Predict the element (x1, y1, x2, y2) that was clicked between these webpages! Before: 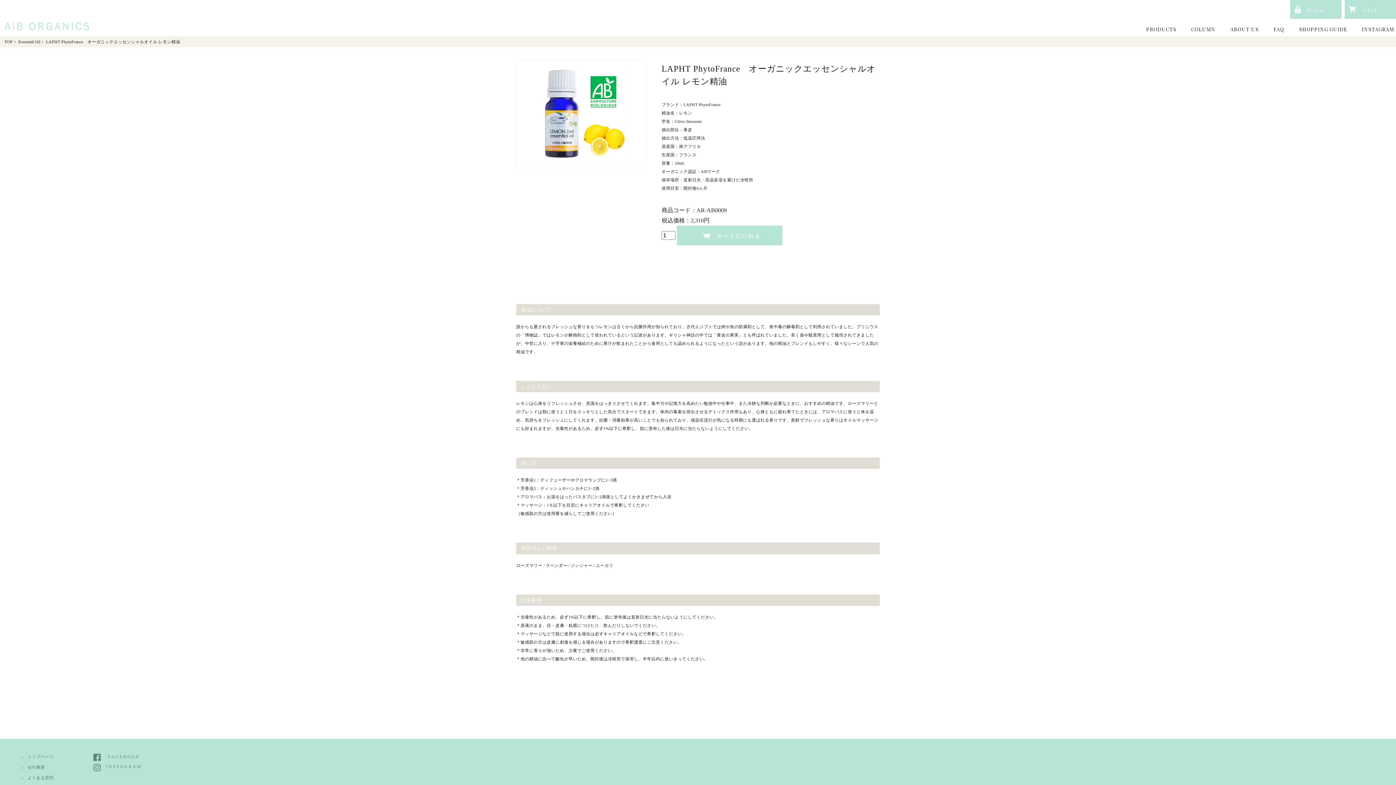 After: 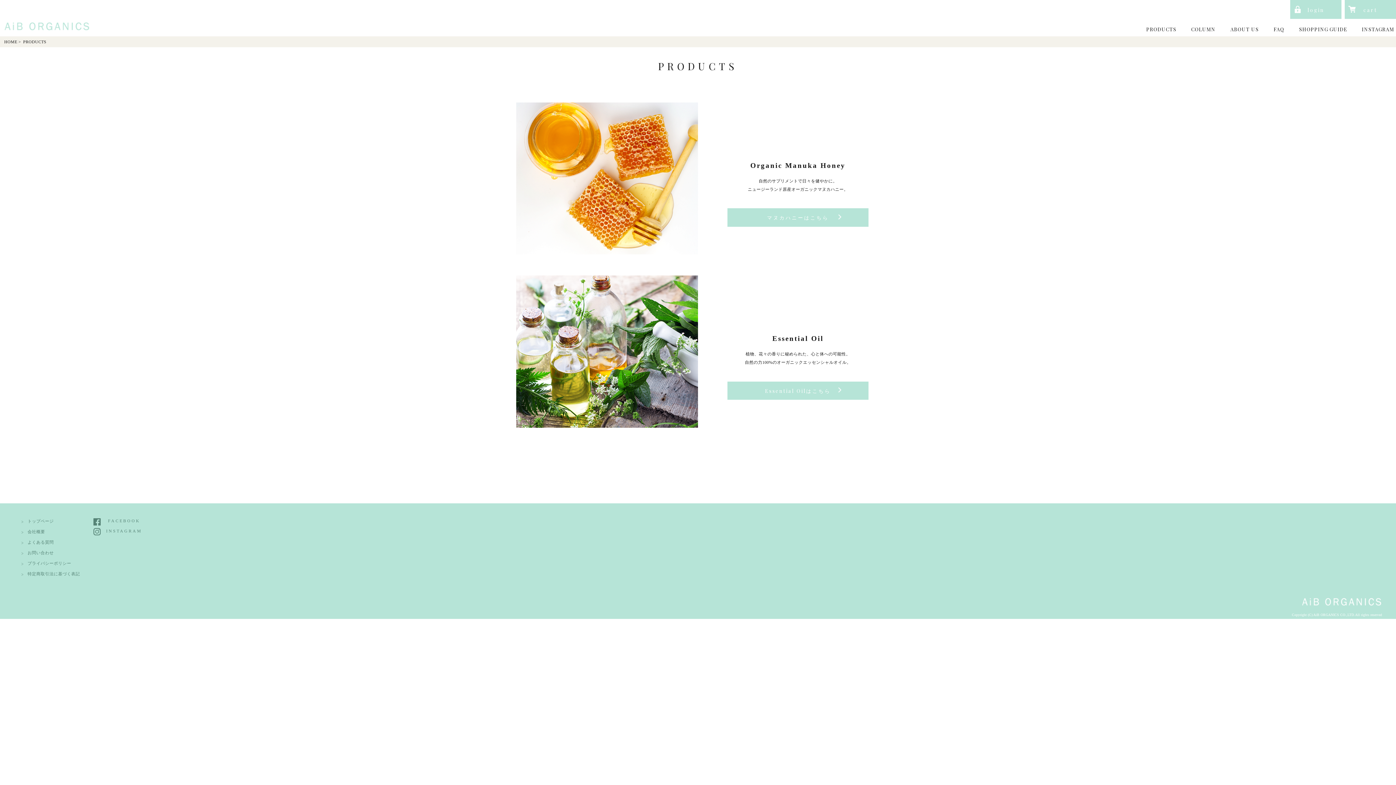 Action: bbox: (1146, 25, 1176, 32) label: PRODUCTS